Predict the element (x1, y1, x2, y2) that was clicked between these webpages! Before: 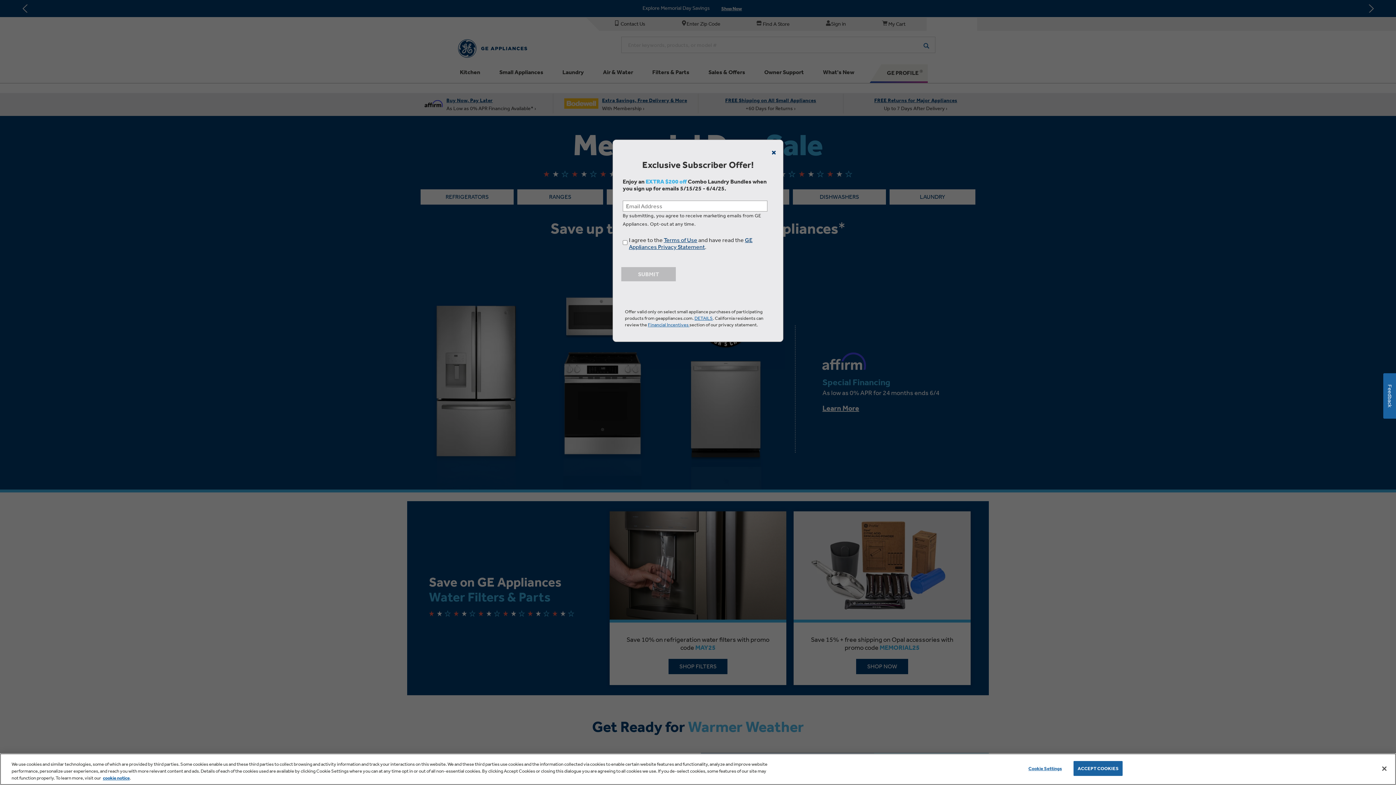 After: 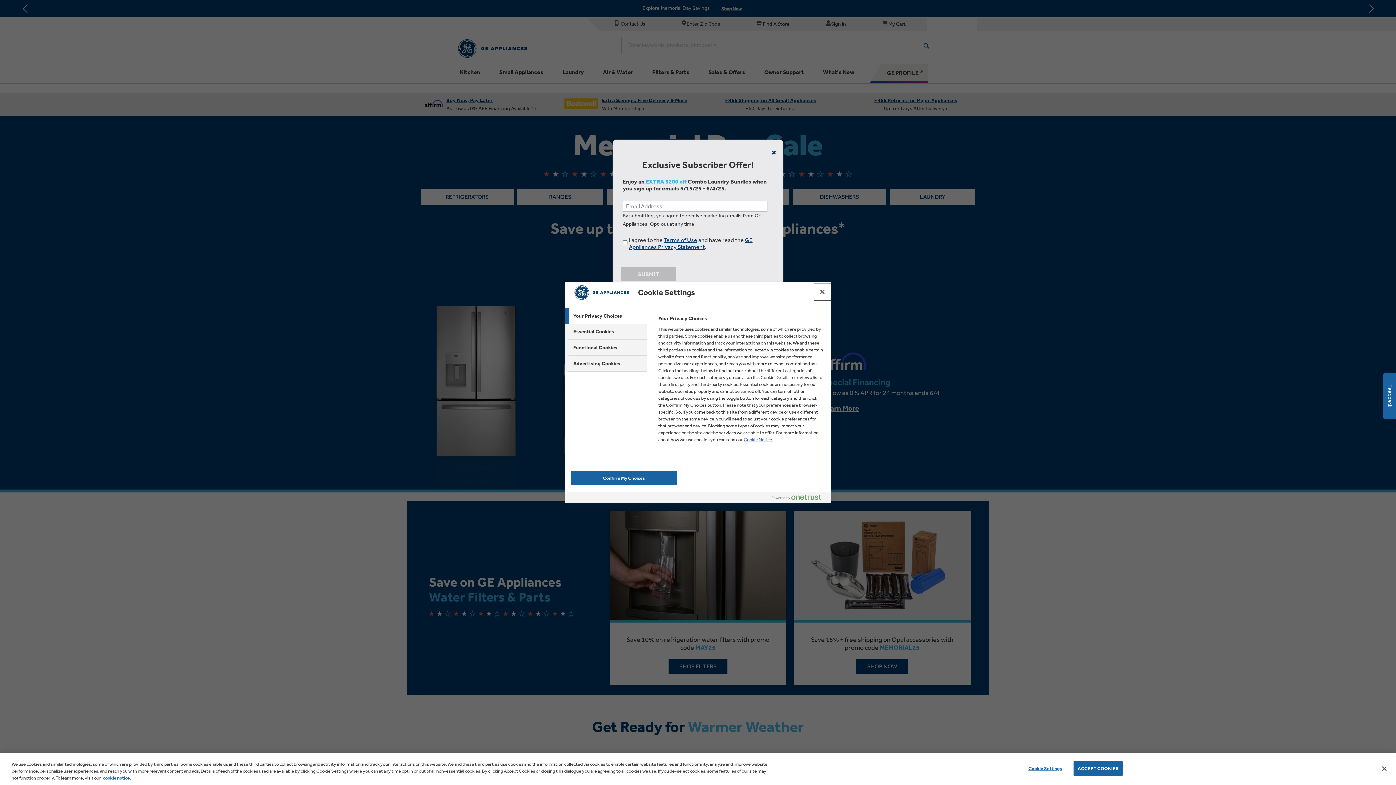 Action: label: Cookie Settings bbox: (1022, 761, 1068, 775)